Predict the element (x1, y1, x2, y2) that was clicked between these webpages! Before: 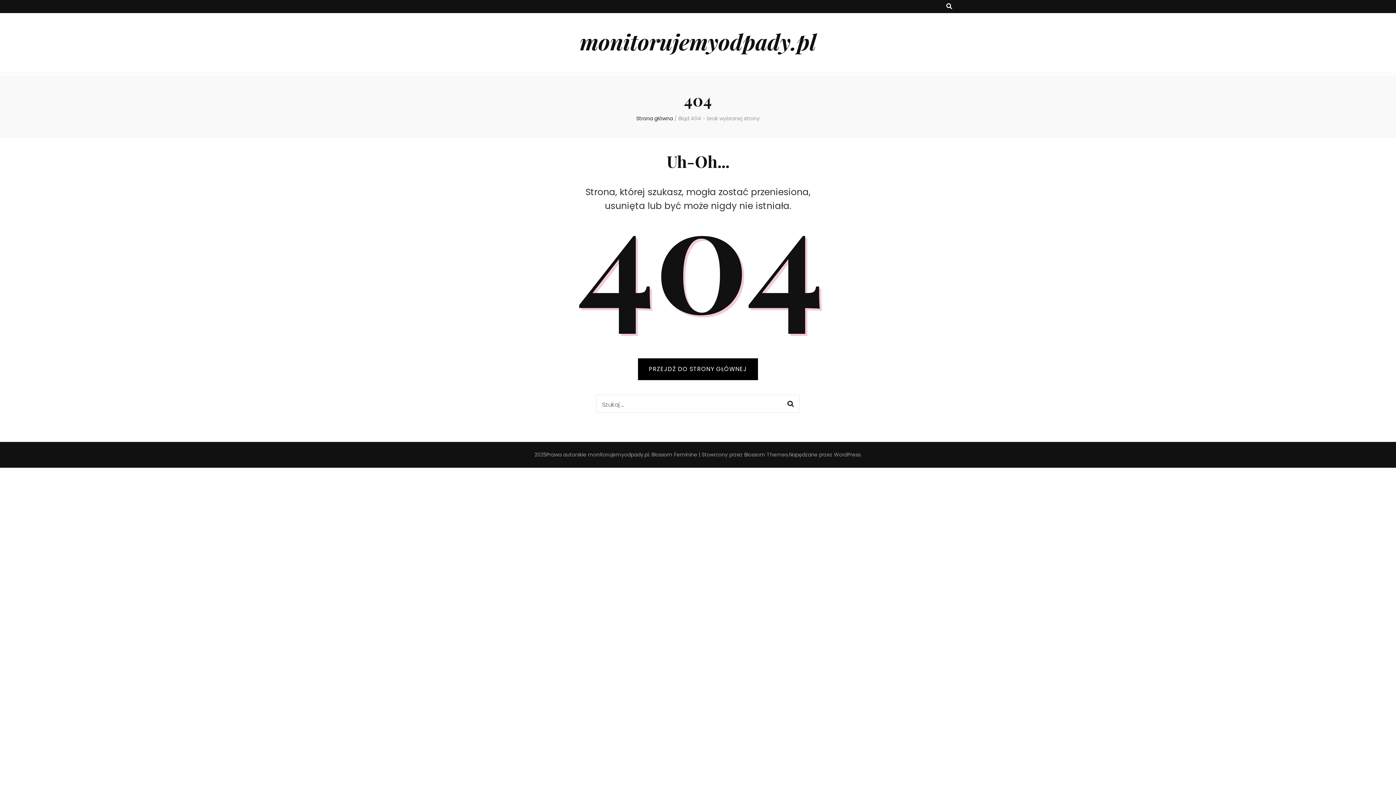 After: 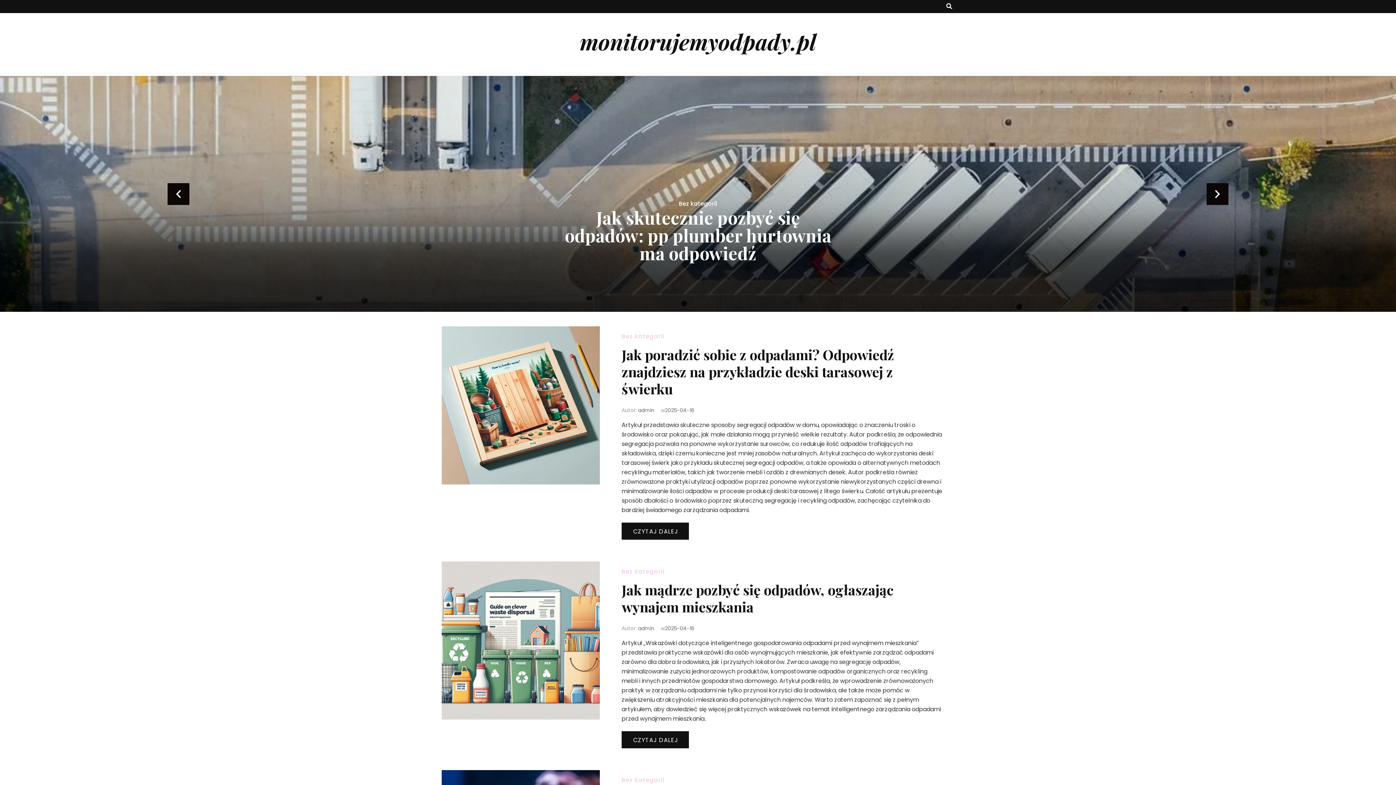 Action: label: Strona główna bbox: (636, 114, 673, 122)